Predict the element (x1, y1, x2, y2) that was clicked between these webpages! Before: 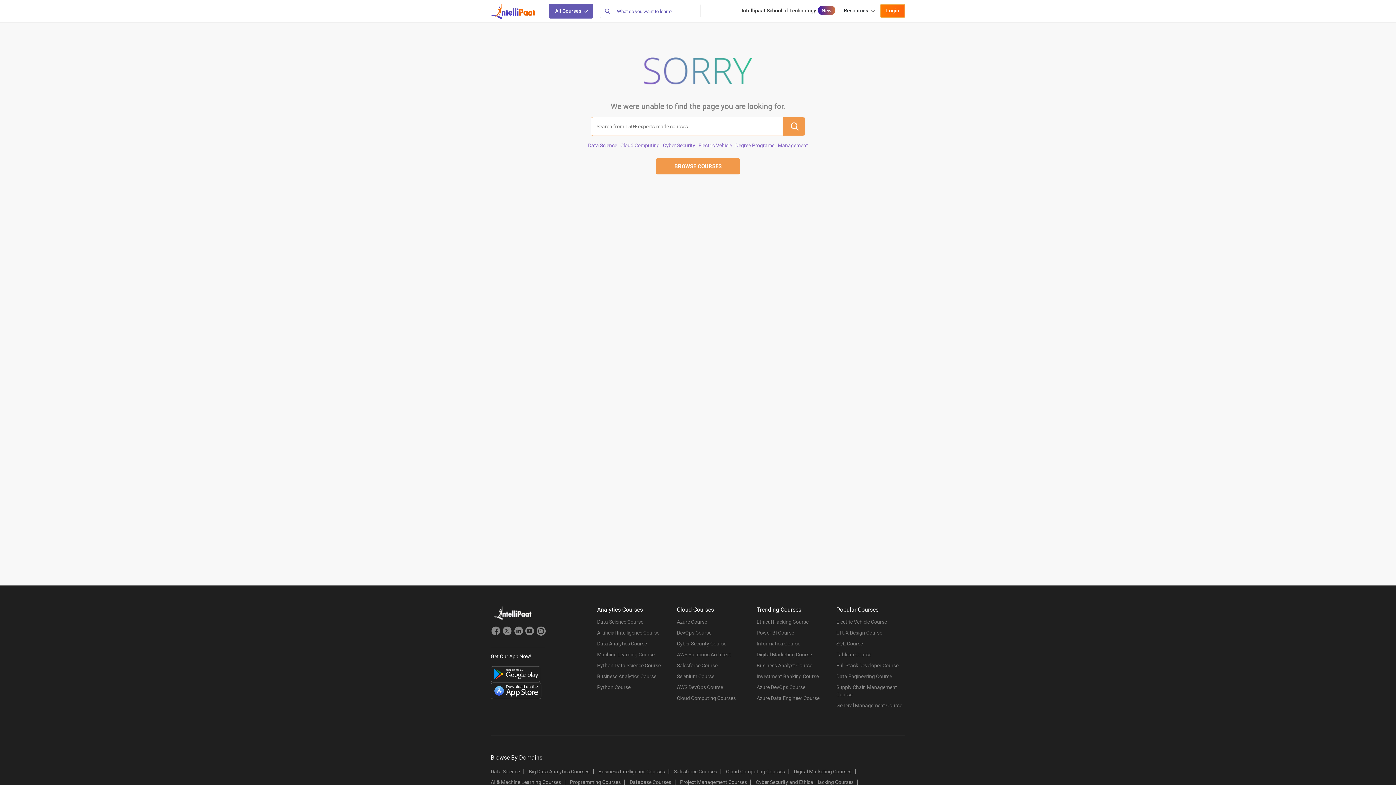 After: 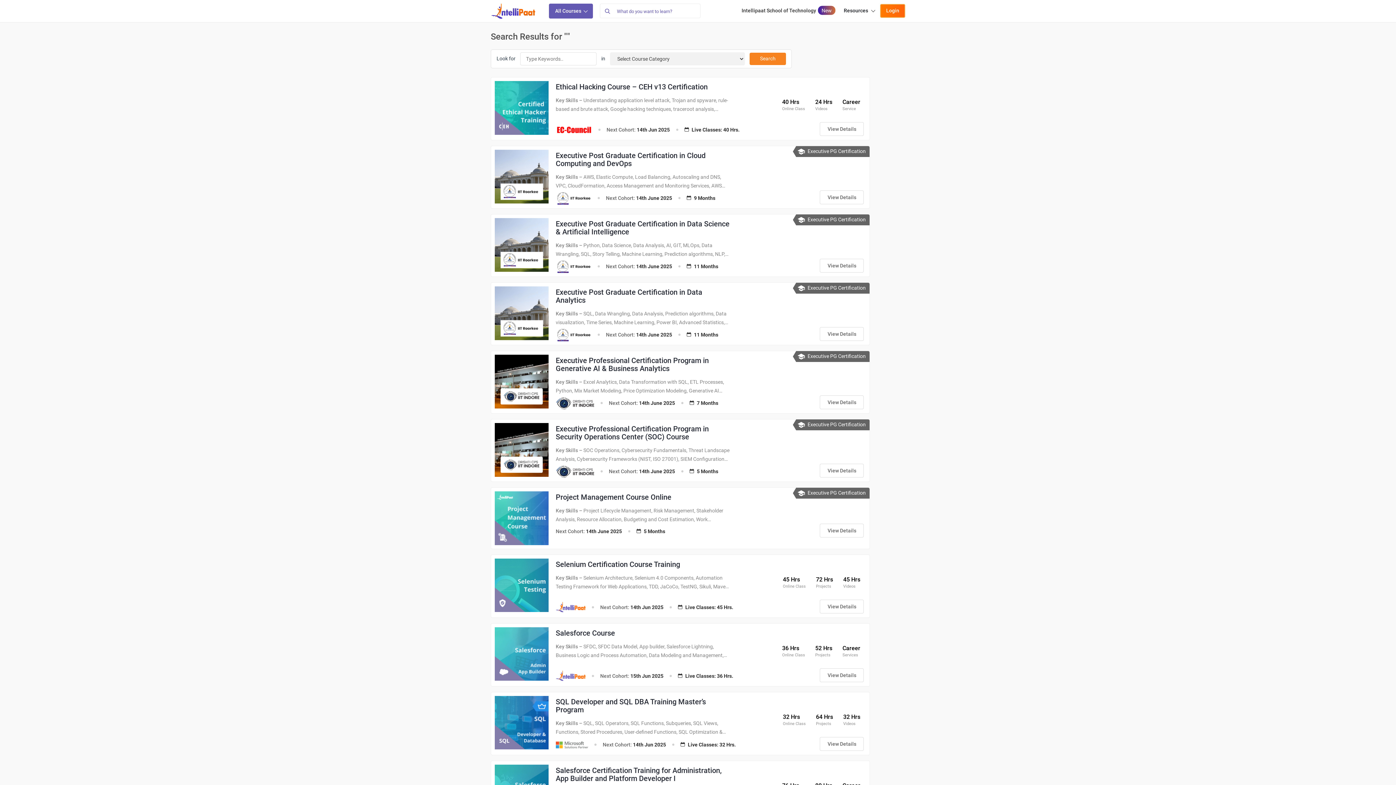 Action: bbox: (600, 3, 614, 18) label: Search